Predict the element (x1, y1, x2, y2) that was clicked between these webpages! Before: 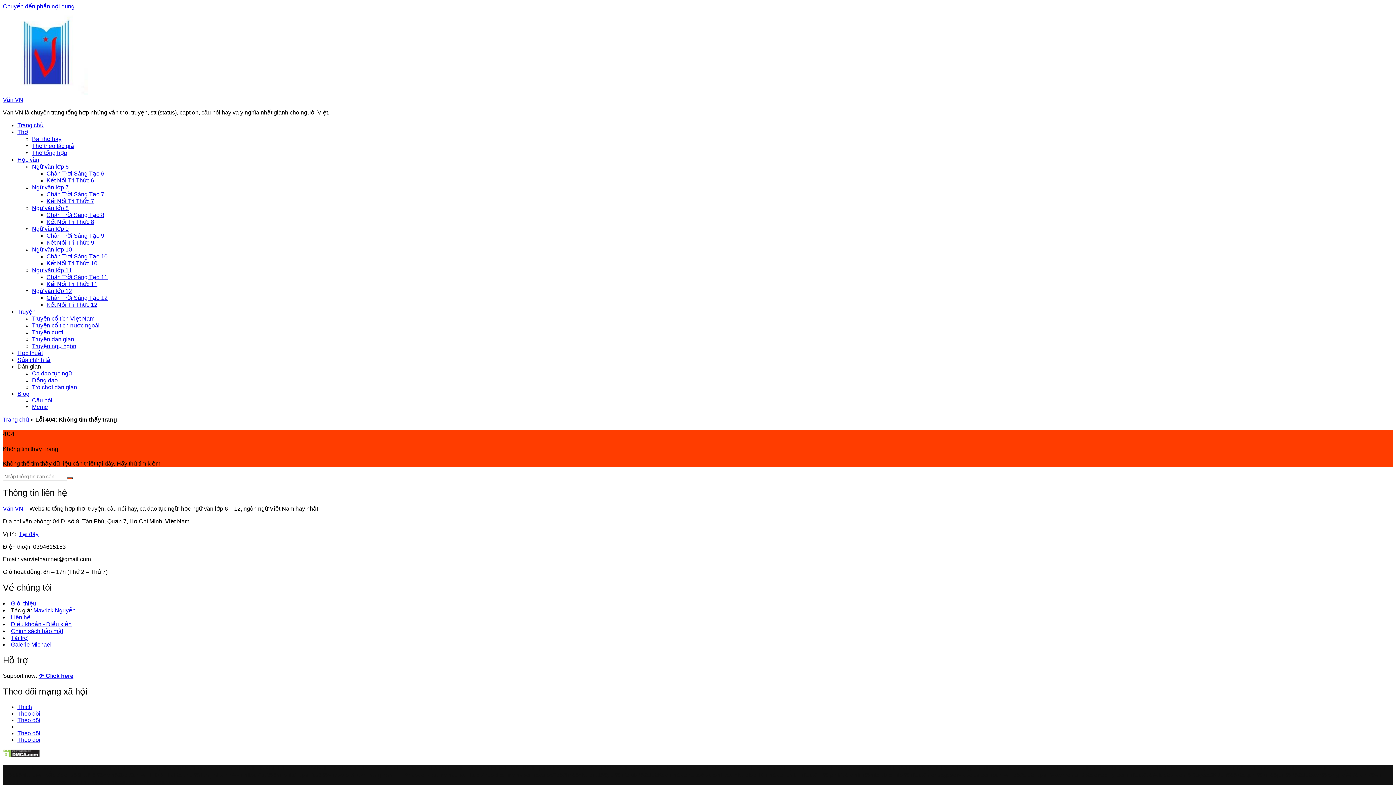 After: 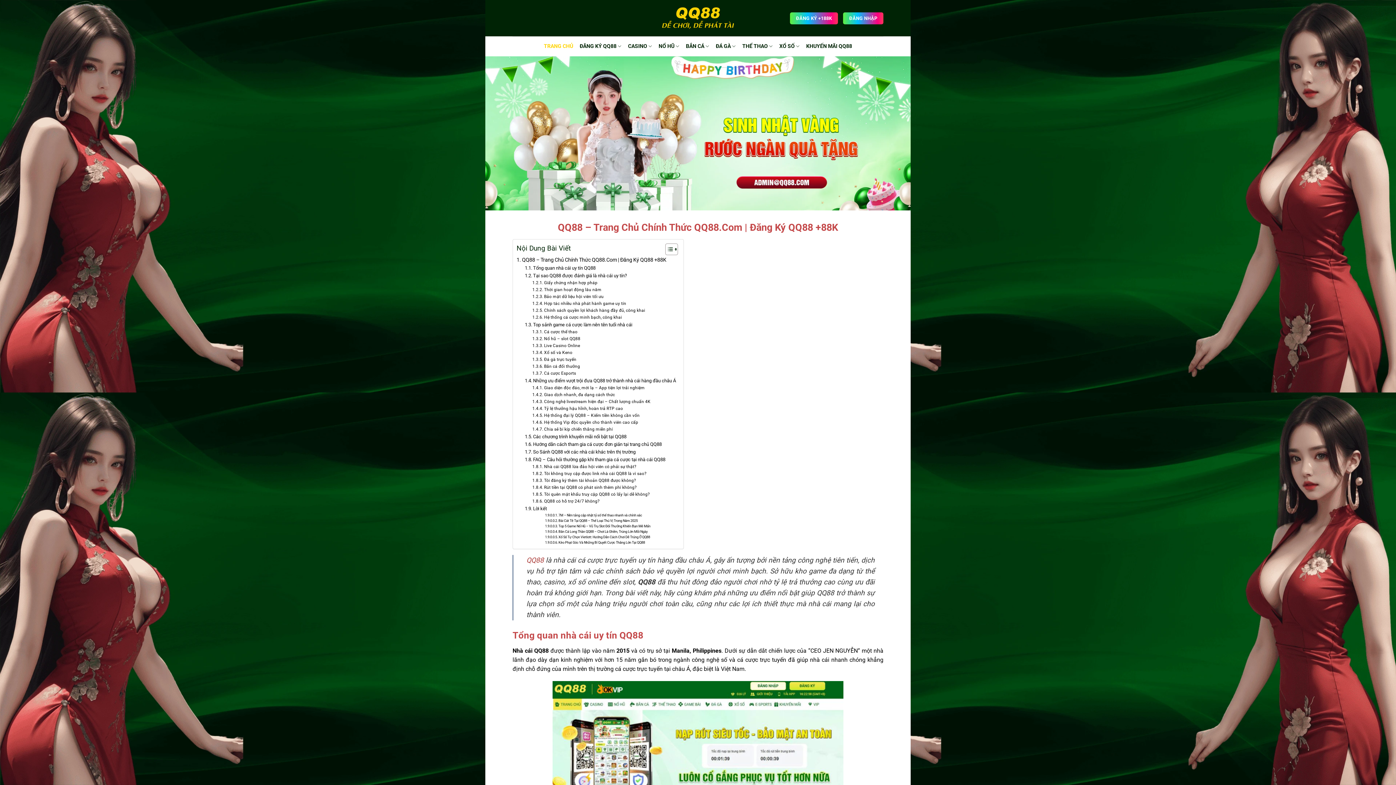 Action: bbox: (1342, 765, 1358, 771) label: QQ88